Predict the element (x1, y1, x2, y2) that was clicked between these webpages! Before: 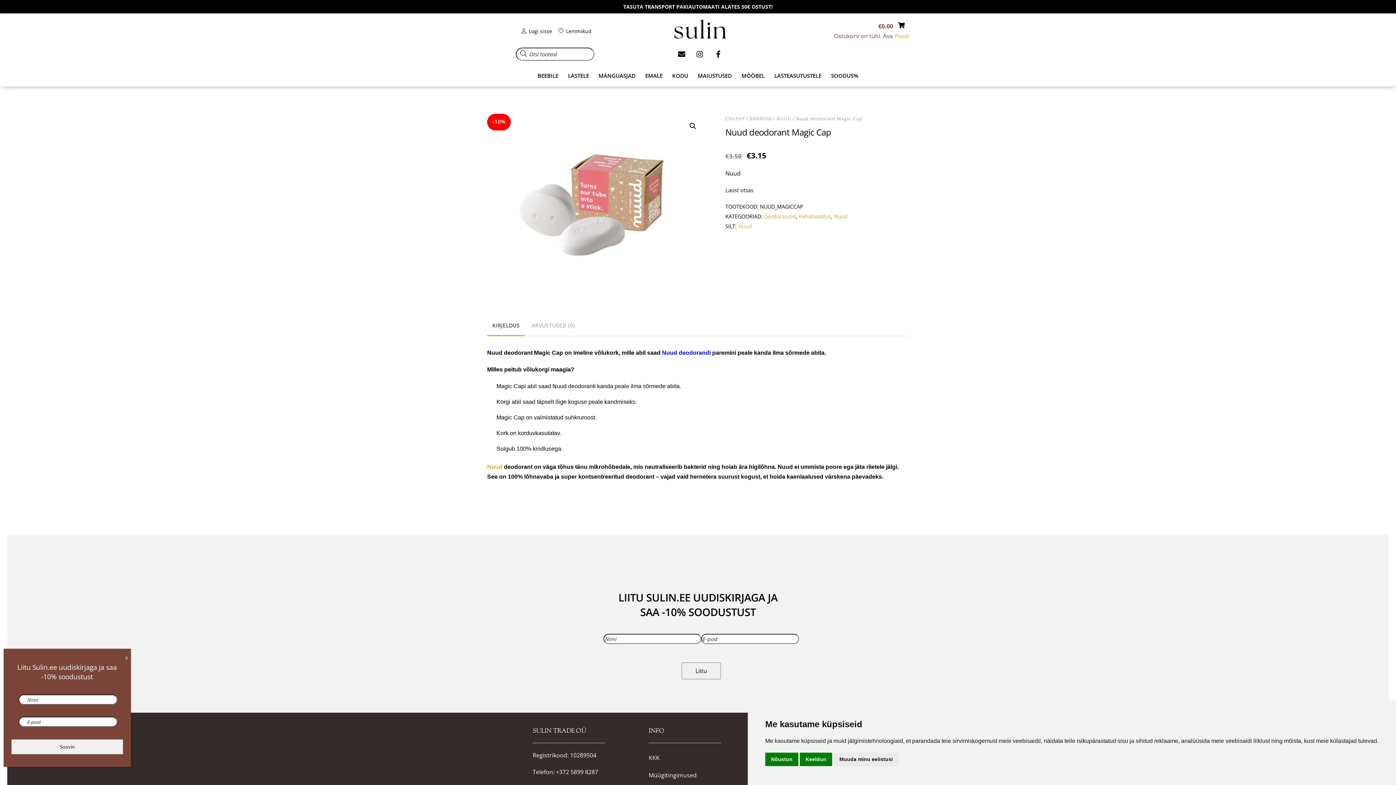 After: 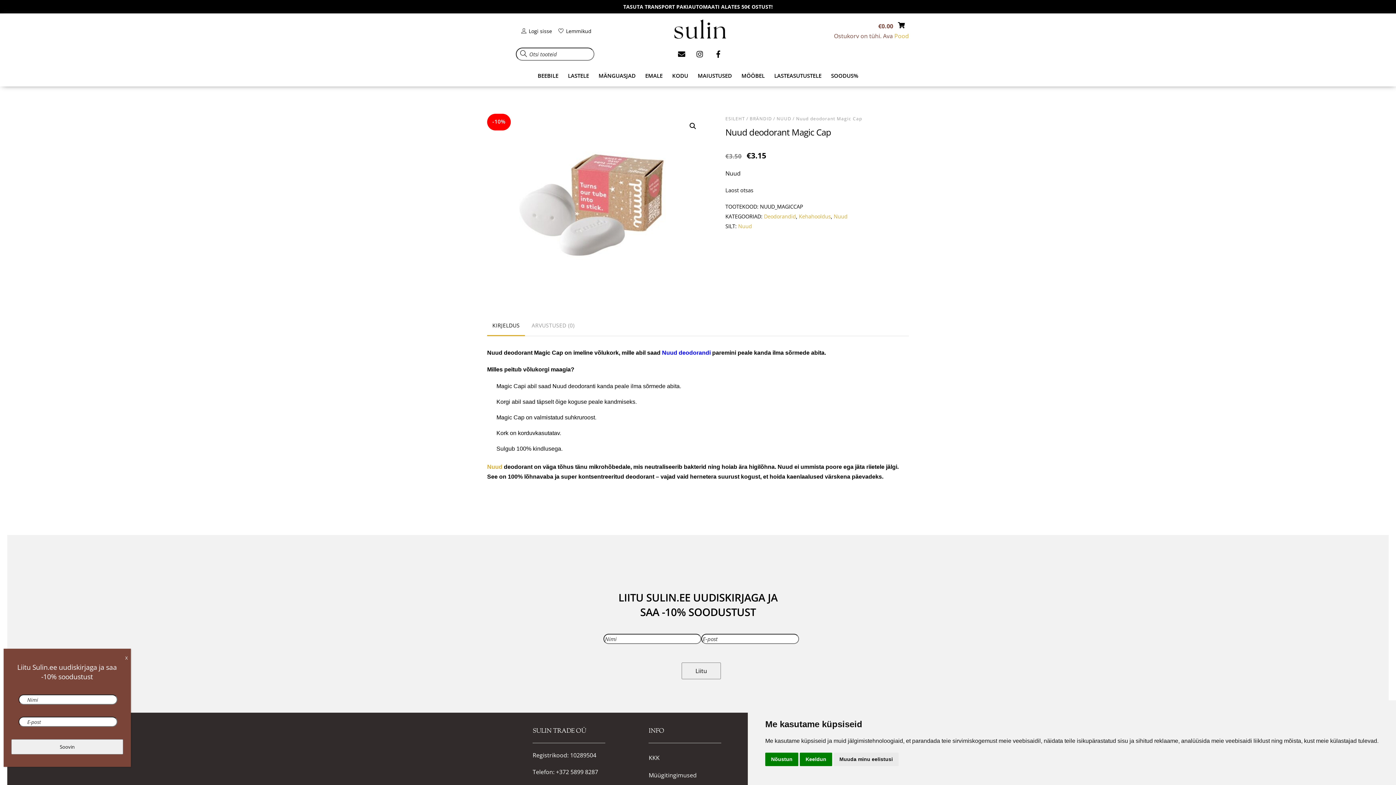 Action: bbox: (487, 113, 705, 298)